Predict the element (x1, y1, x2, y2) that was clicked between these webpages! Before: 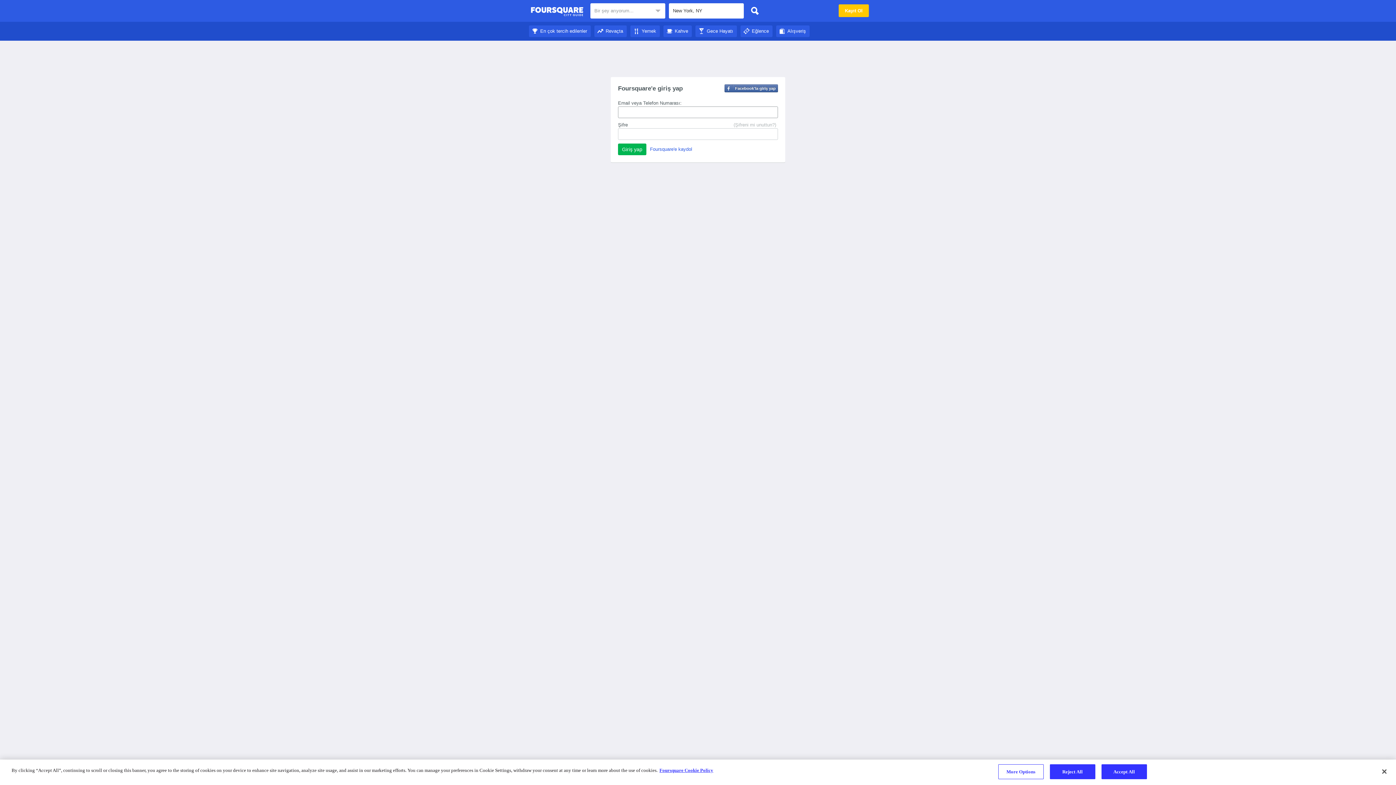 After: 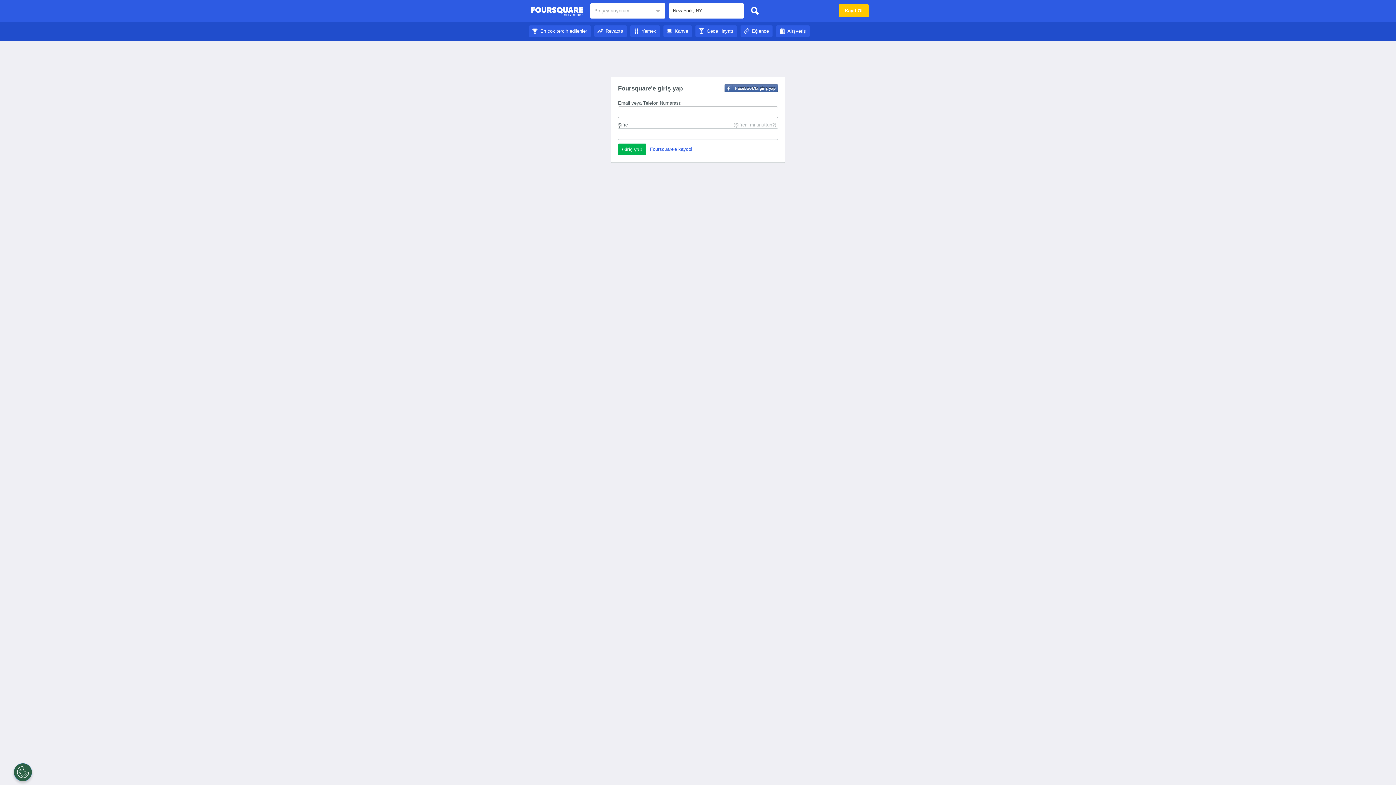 Action: bbox: (530, 4, 583, 18) label: Foursquare Şehir Rehberi